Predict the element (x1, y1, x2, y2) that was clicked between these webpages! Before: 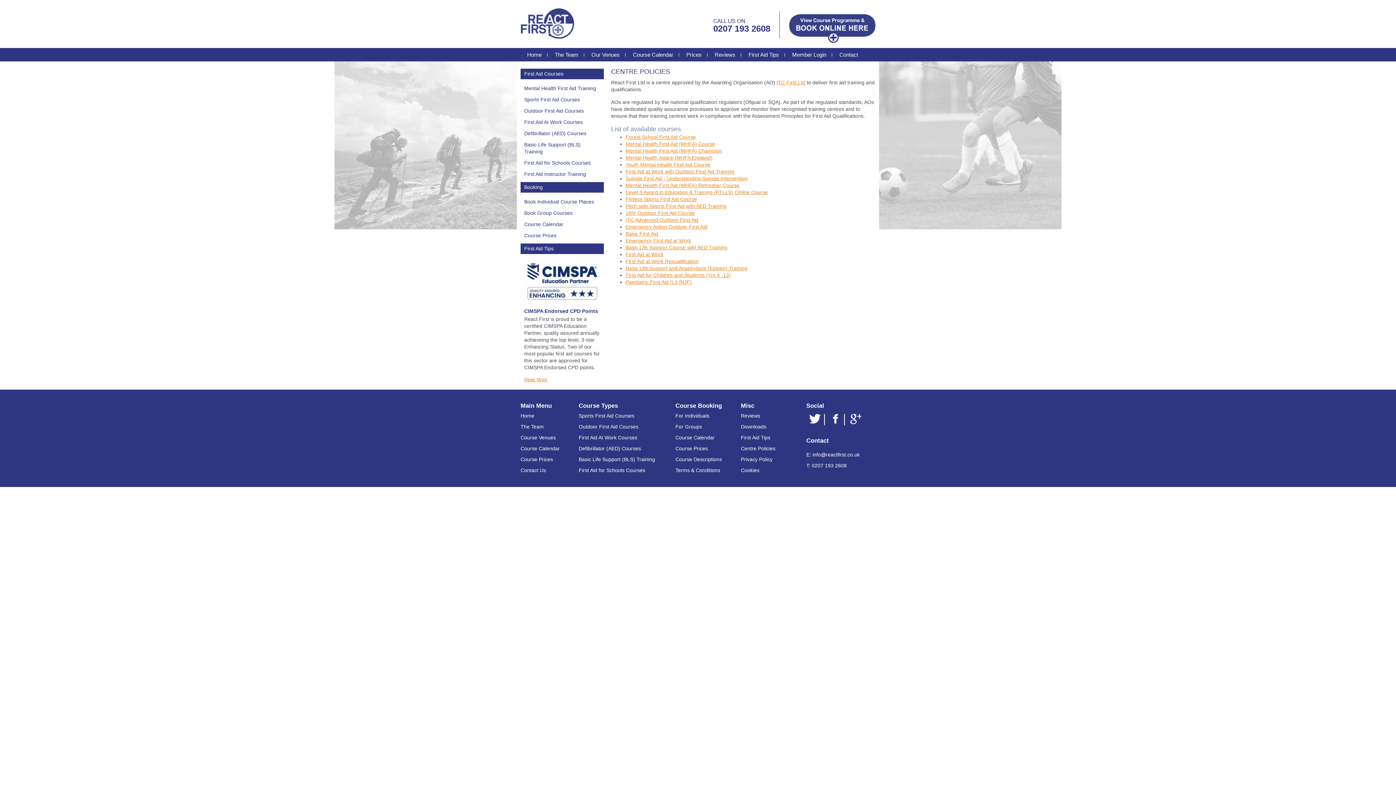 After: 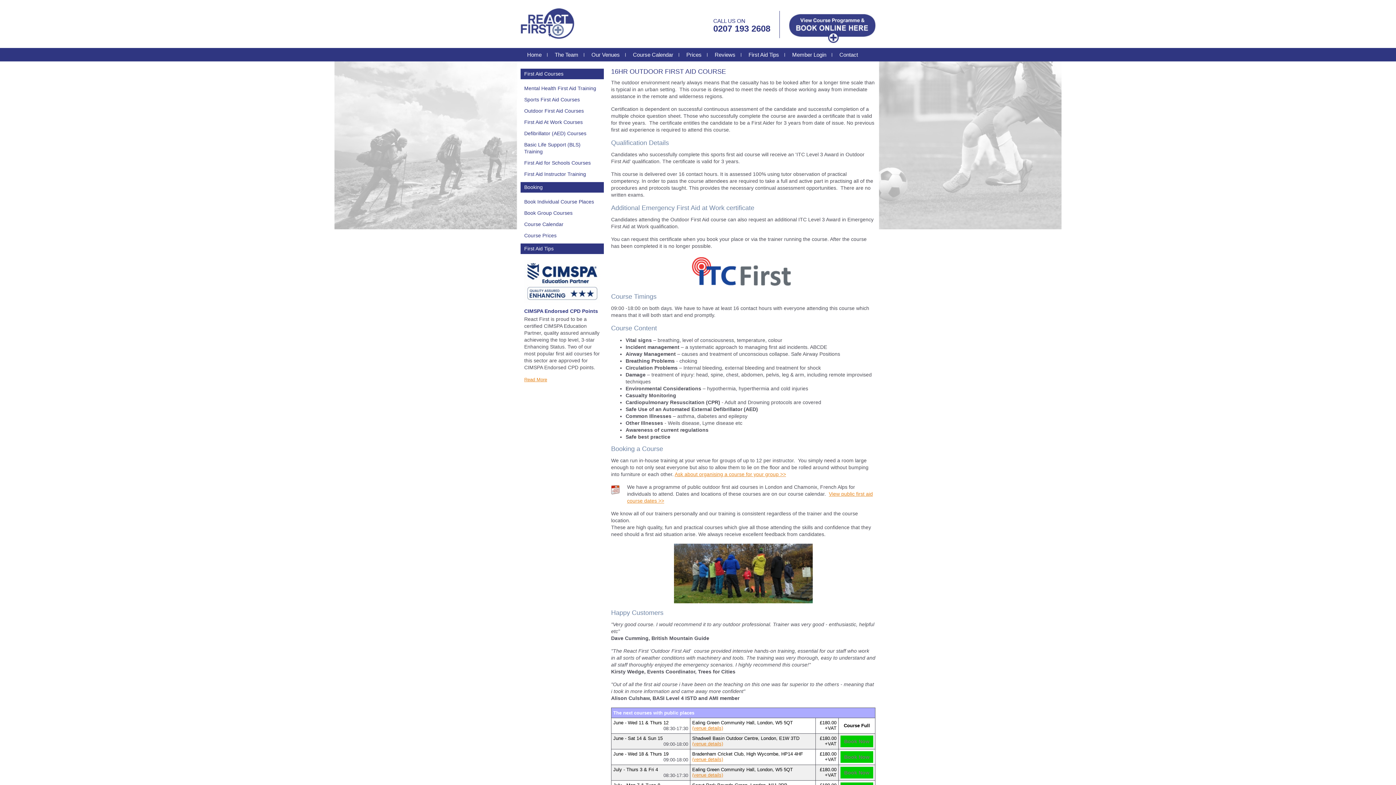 Action: label: 16hr Outdoor First Aid Course bbox: (625, 210, 694, 216)